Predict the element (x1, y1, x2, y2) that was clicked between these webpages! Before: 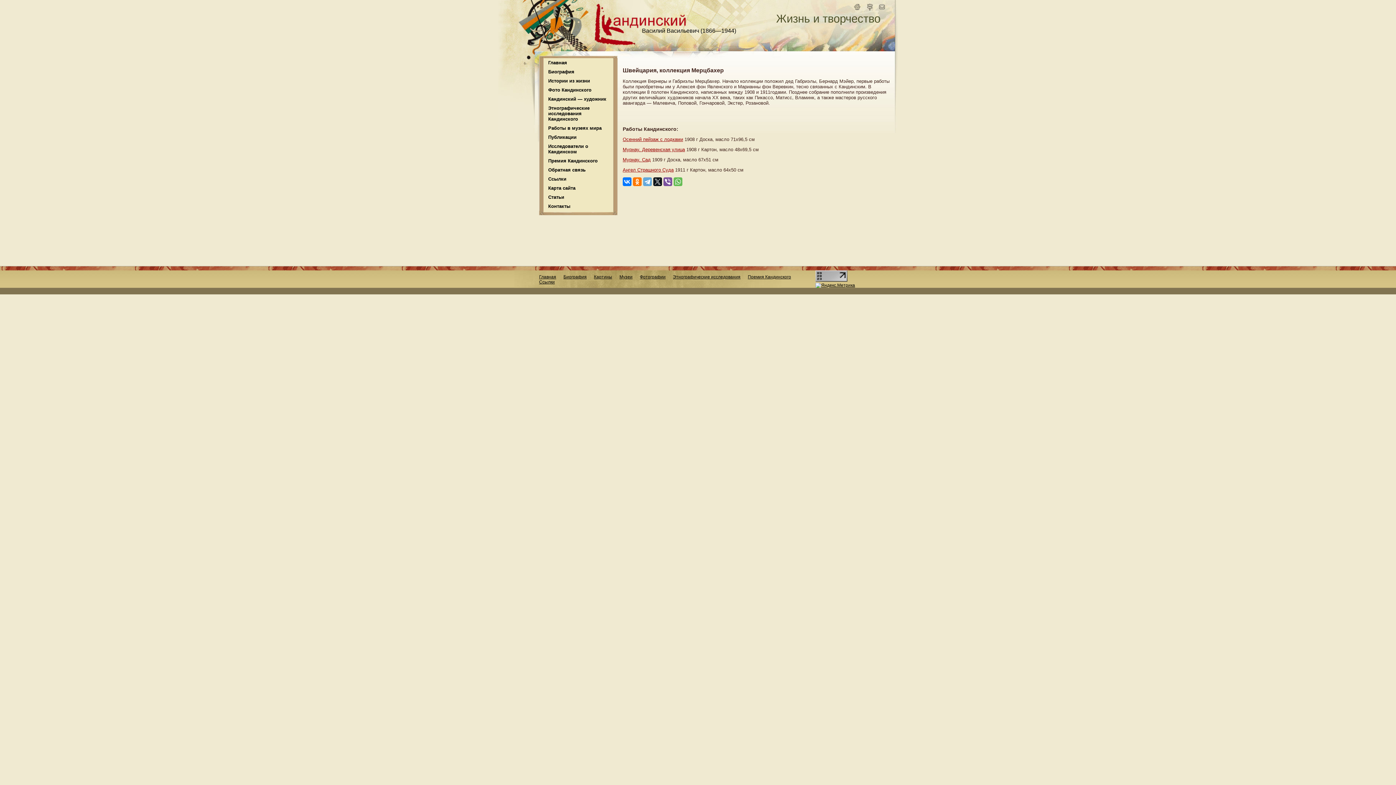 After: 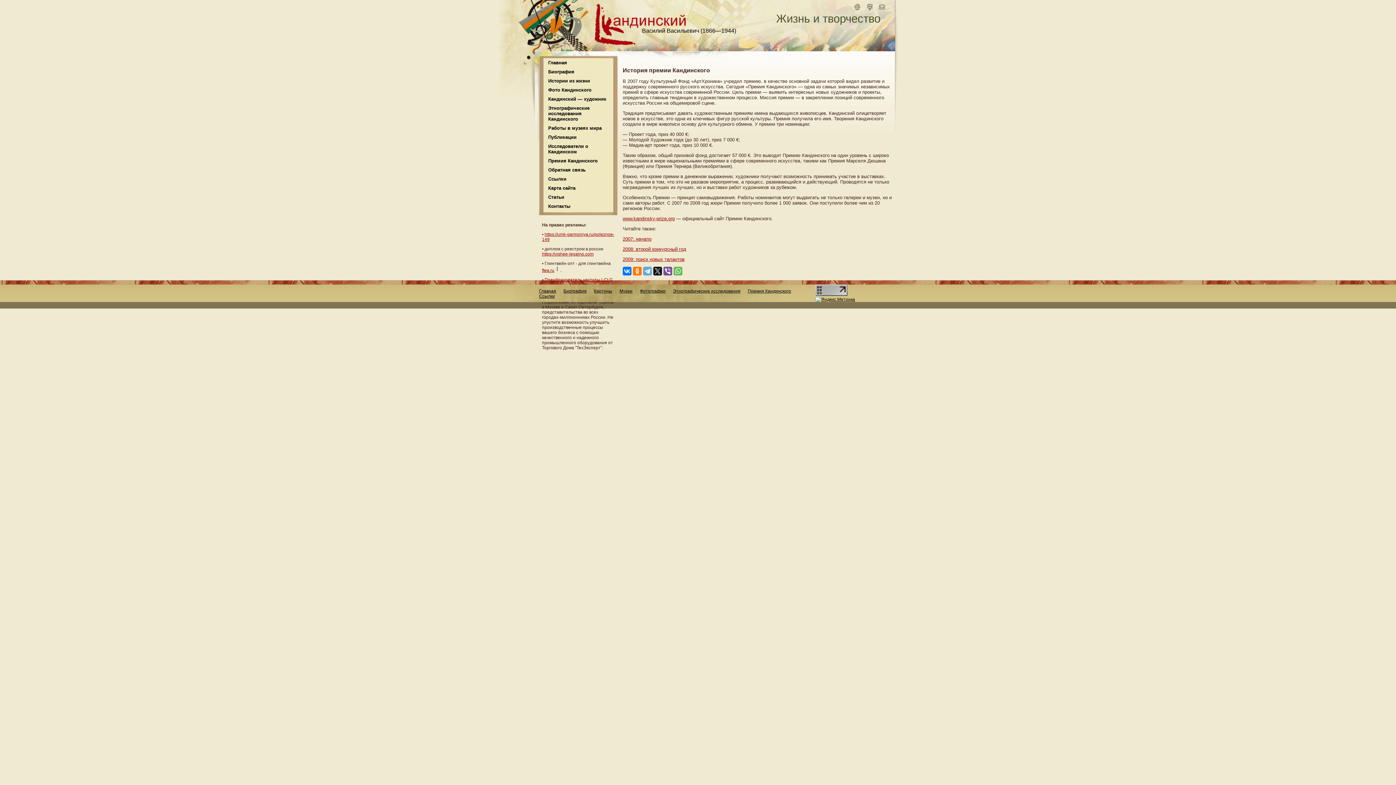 Action: bbox: (745, 271, 794, 282) label: Премия Кандинского